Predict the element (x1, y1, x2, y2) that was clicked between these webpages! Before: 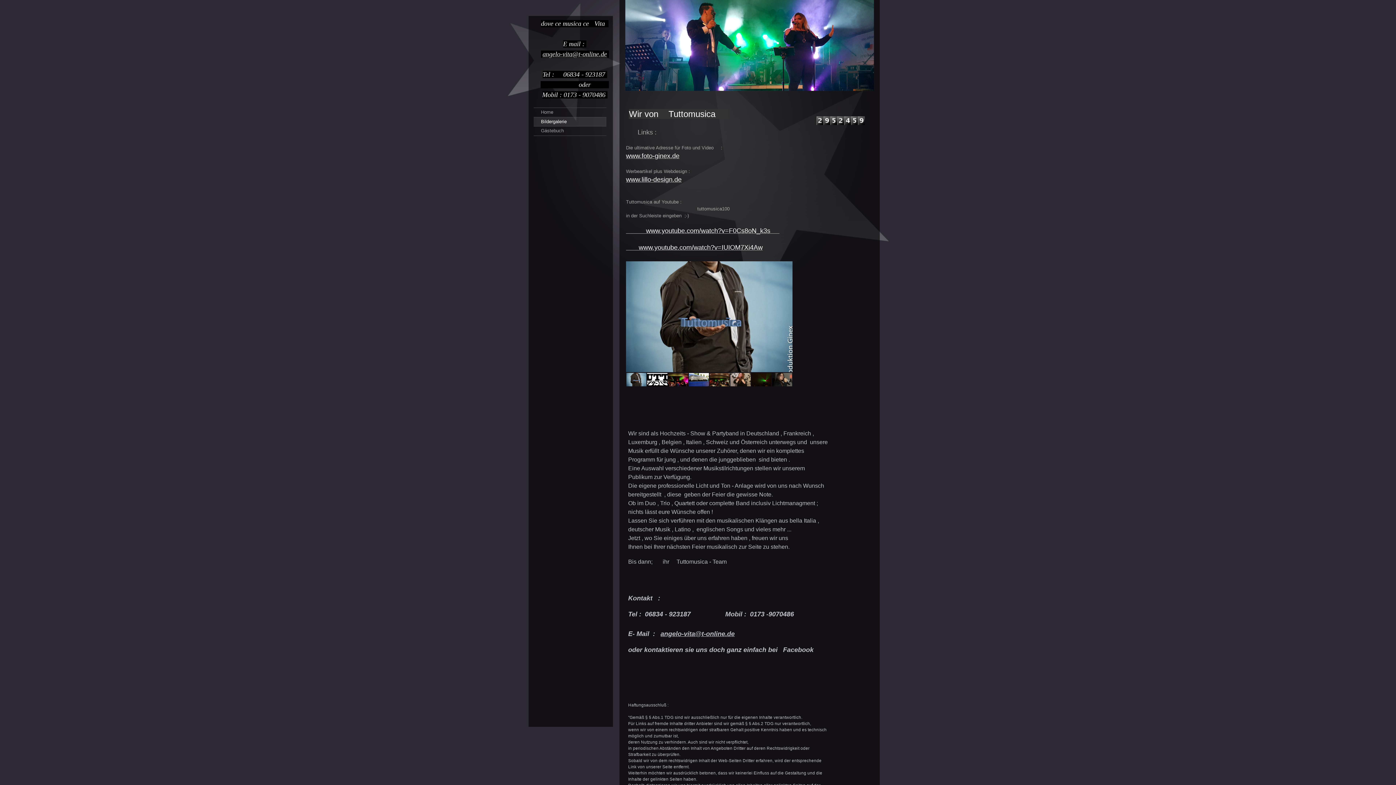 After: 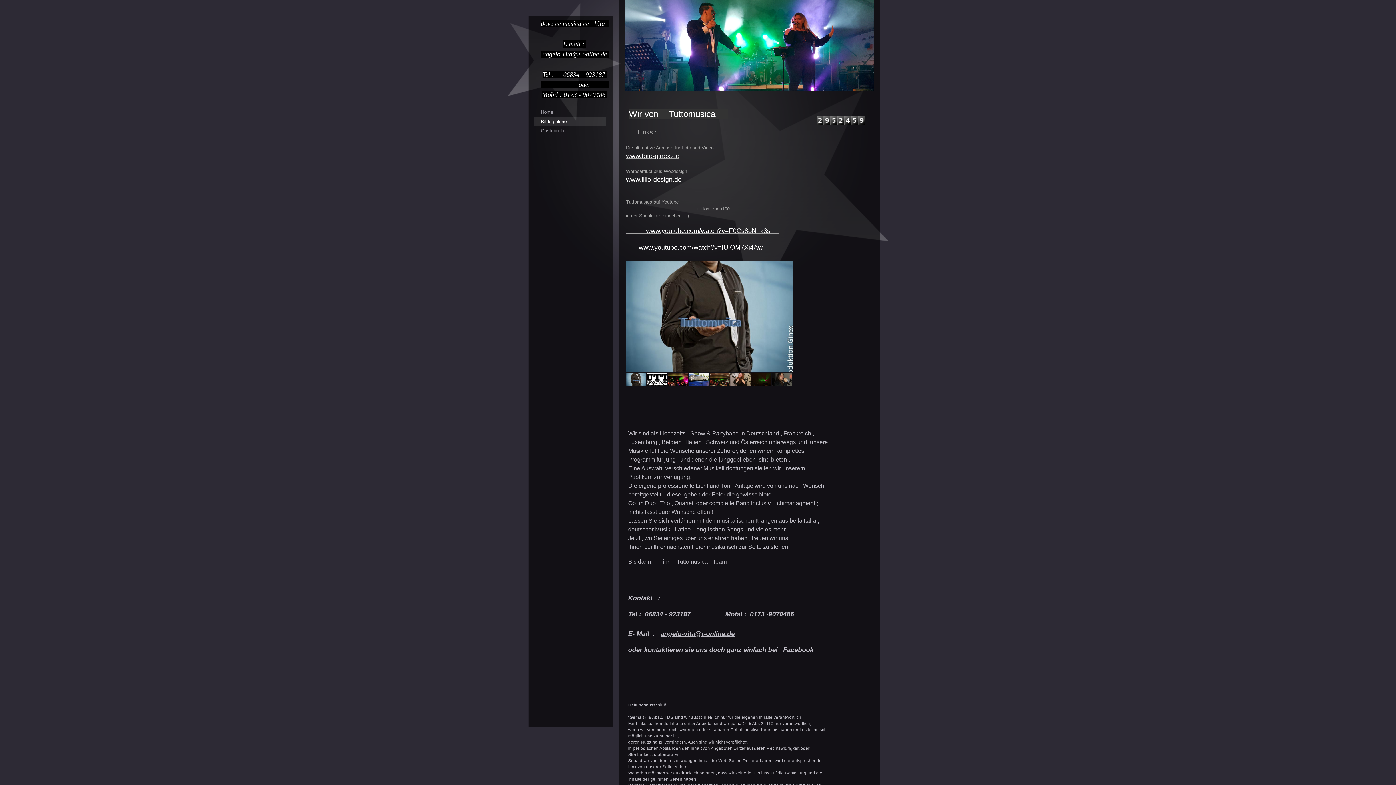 Action: label: angelo-vita@t-online.de bbox: (542, 50, 607, 57)